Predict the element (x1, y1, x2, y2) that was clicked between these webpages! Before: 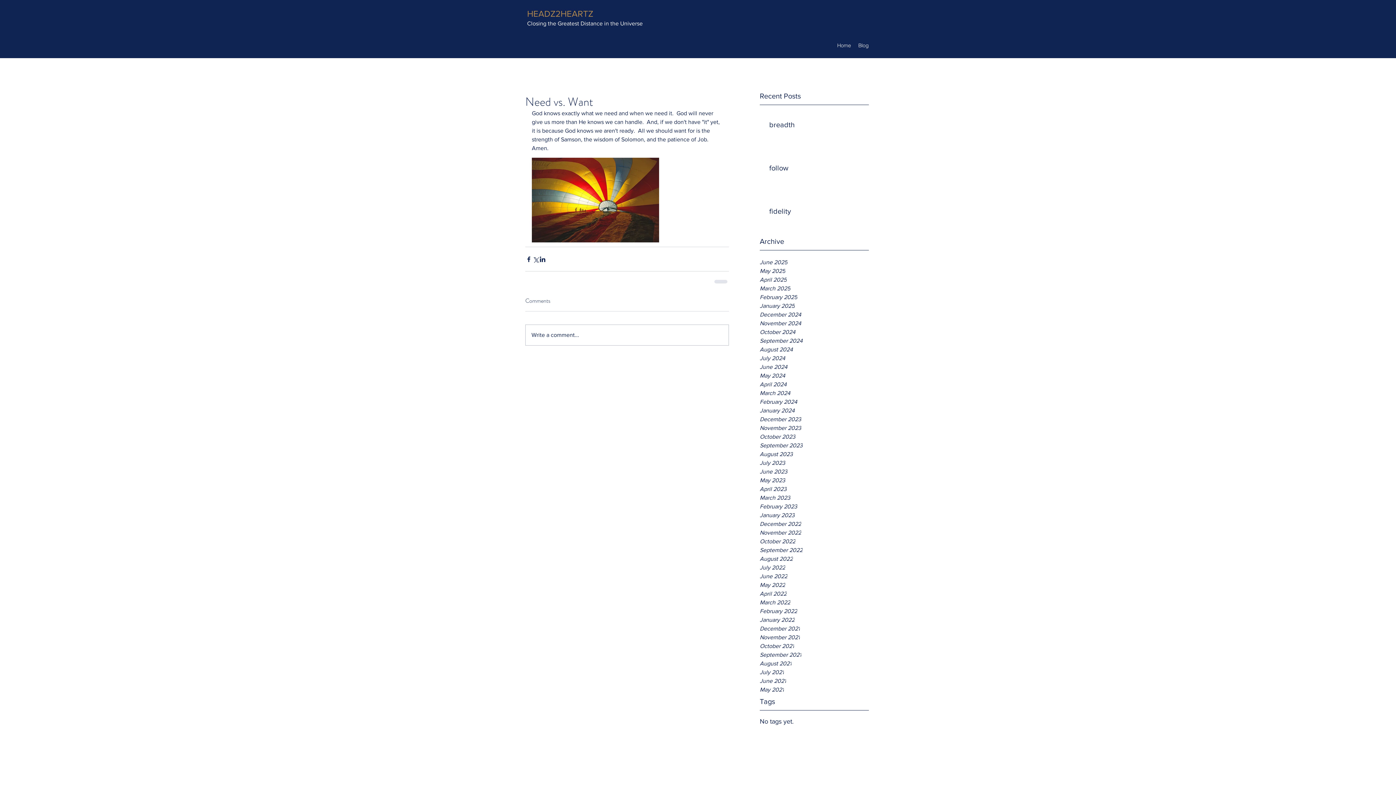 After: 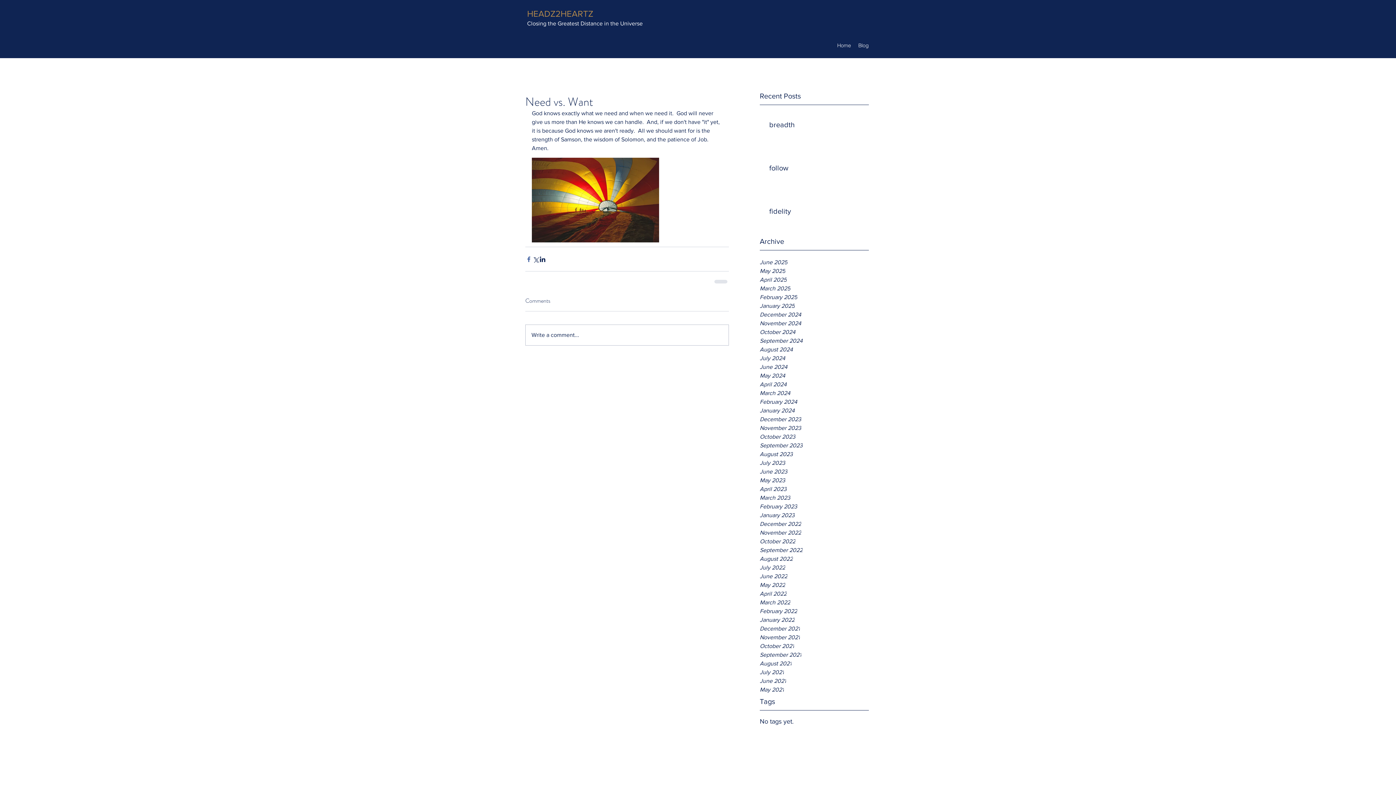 Action: bbox: (525, 255, 532, 262) label: Share via Facebook